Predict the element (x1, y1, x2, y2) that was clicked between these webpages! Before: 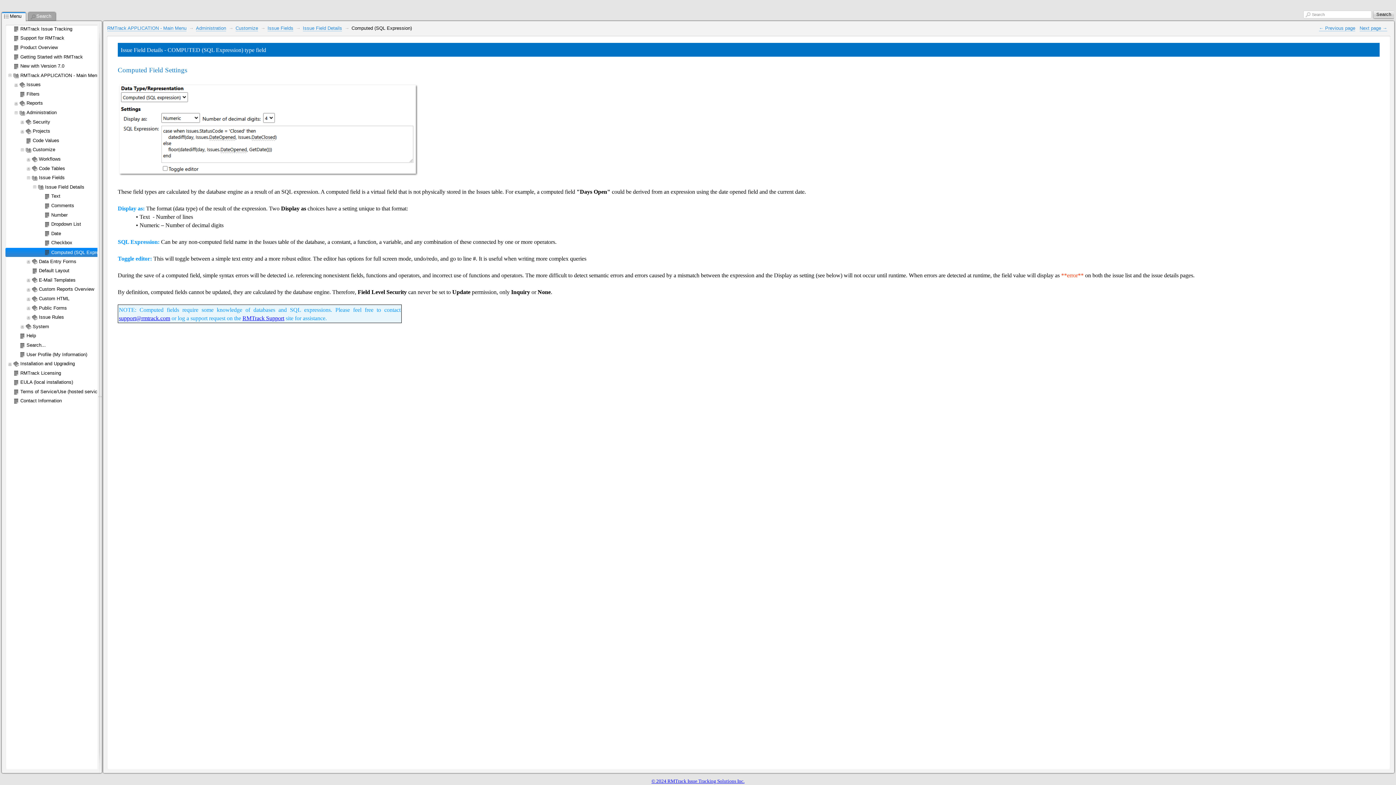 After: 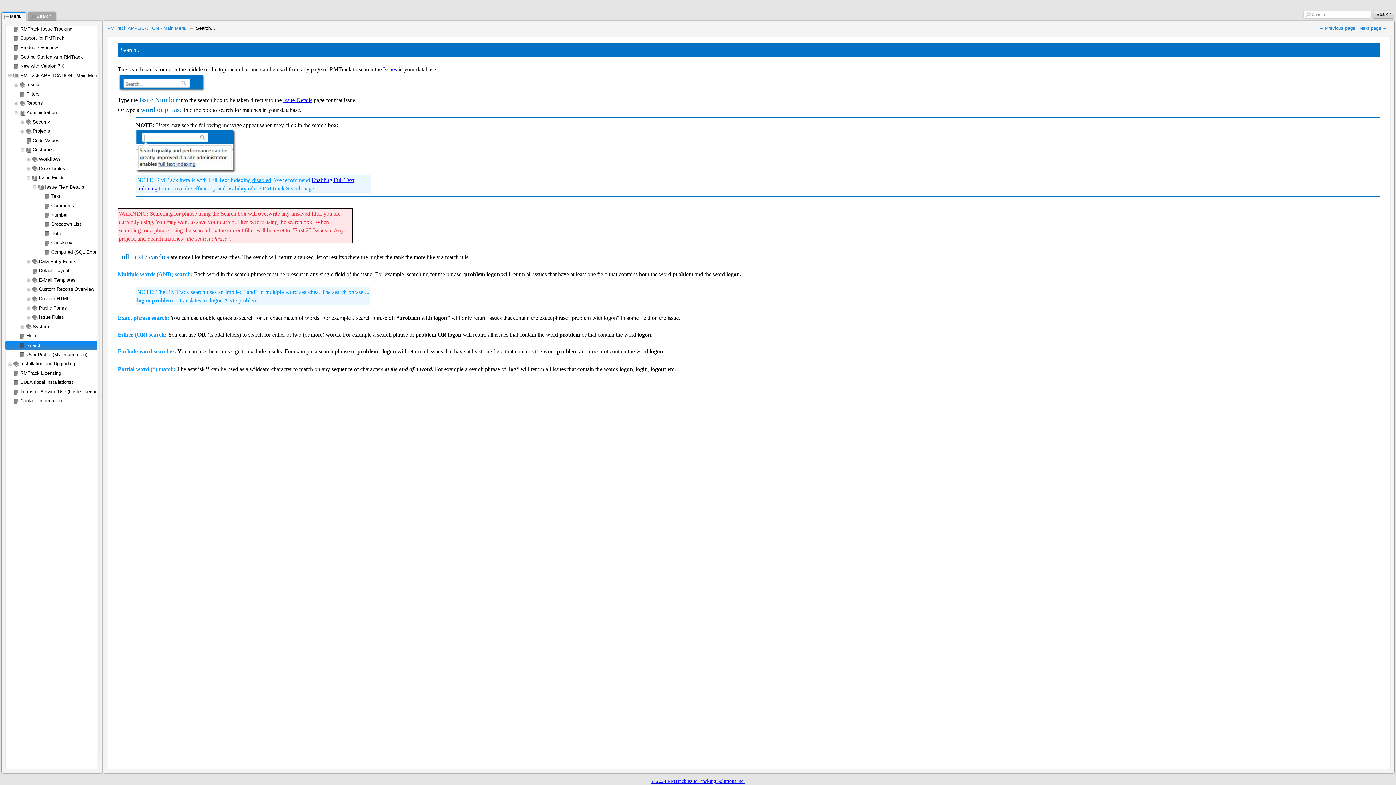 Action: bbox: (26, 341, 130, 349) label: Search...